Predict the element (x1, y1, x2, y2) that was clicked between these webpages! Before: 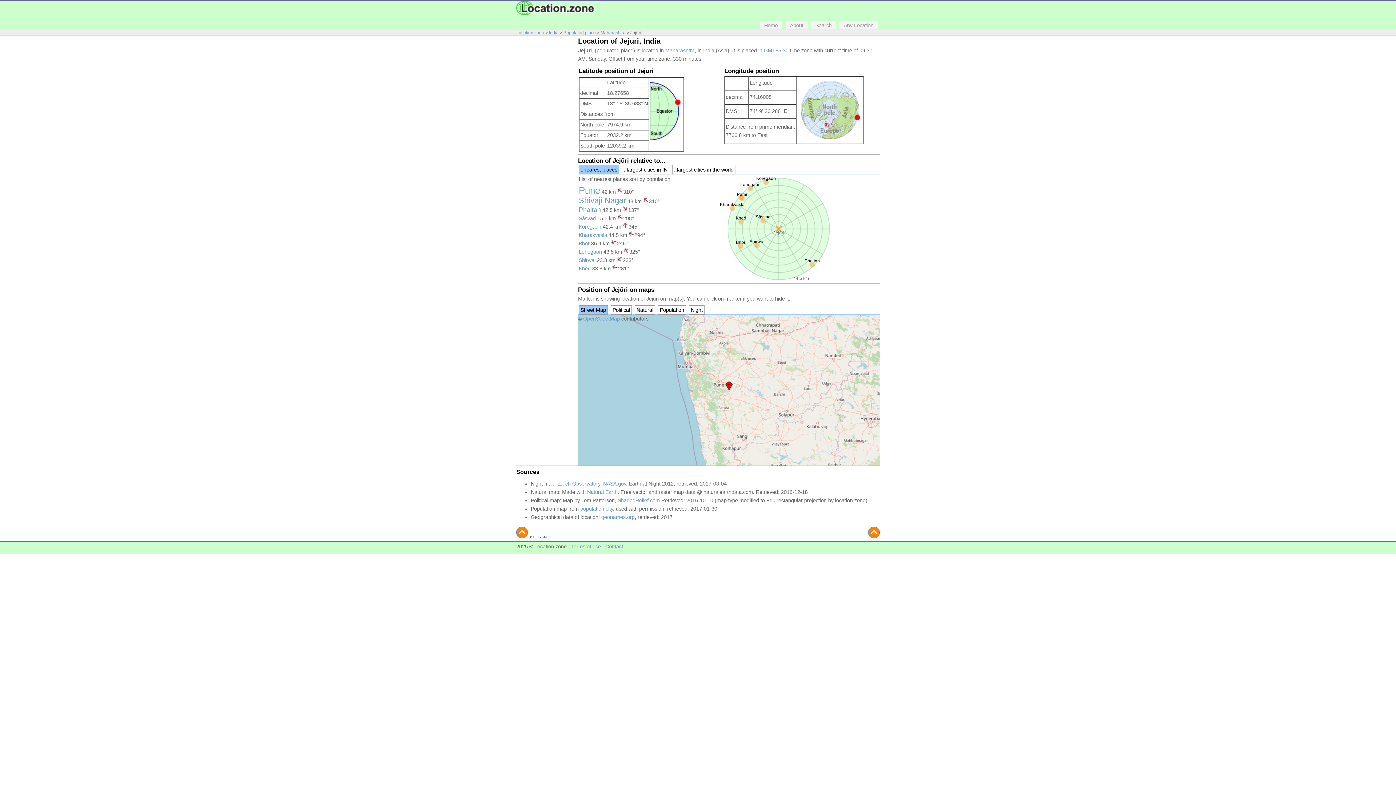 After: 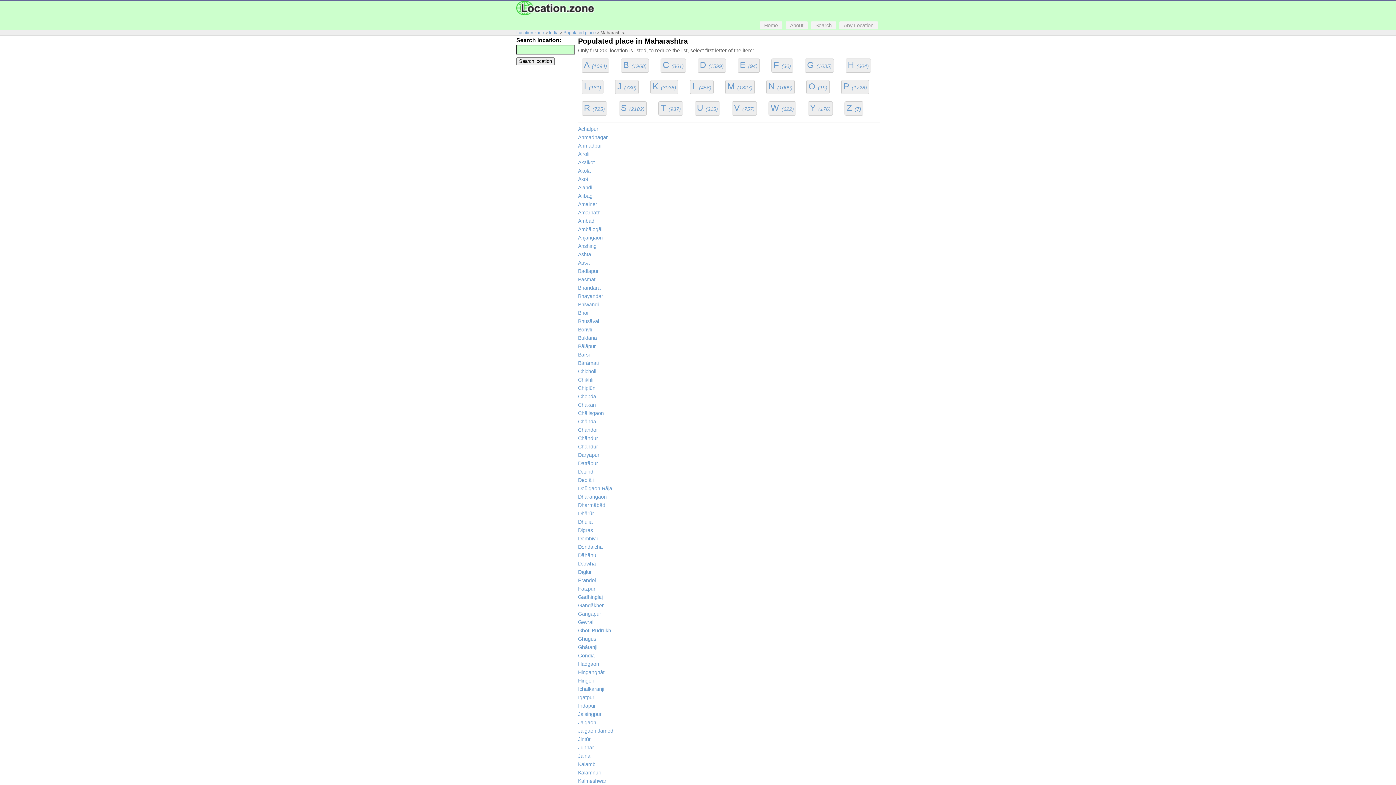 Action: label: Maharashtra bbox: (600, 30, 625, 35)